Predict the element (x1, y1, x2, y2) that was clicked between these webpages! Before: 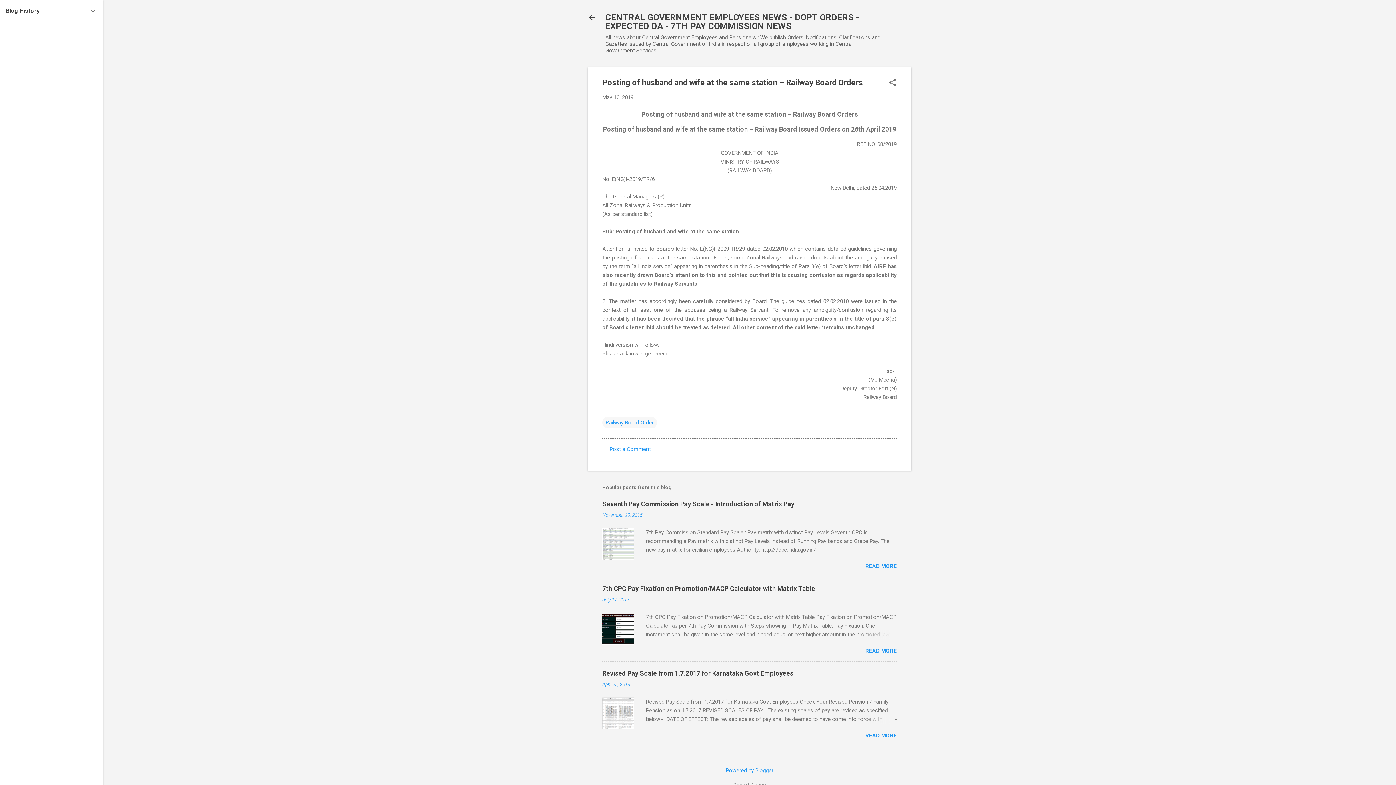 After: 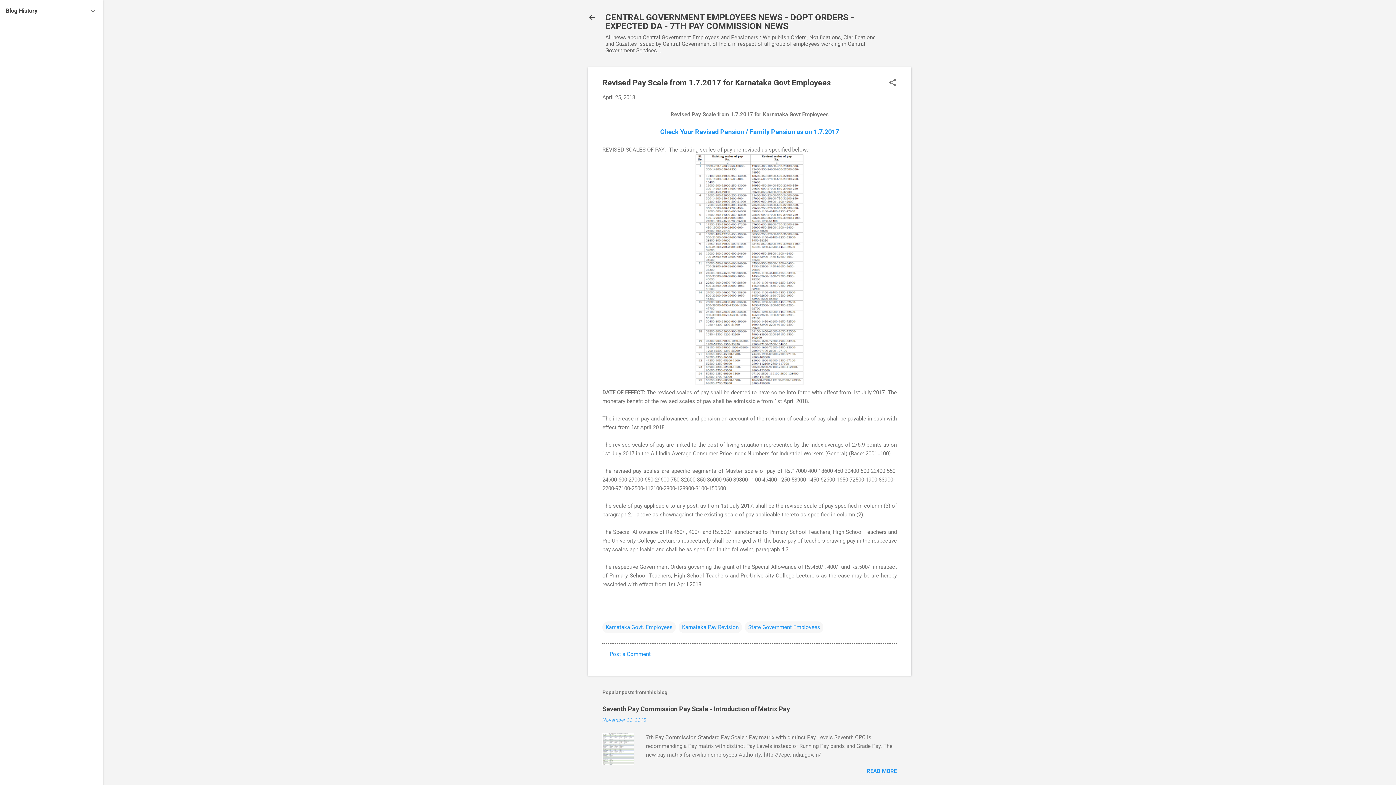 Action: label: READ MORE bbox: (865, 732, 897, 739)